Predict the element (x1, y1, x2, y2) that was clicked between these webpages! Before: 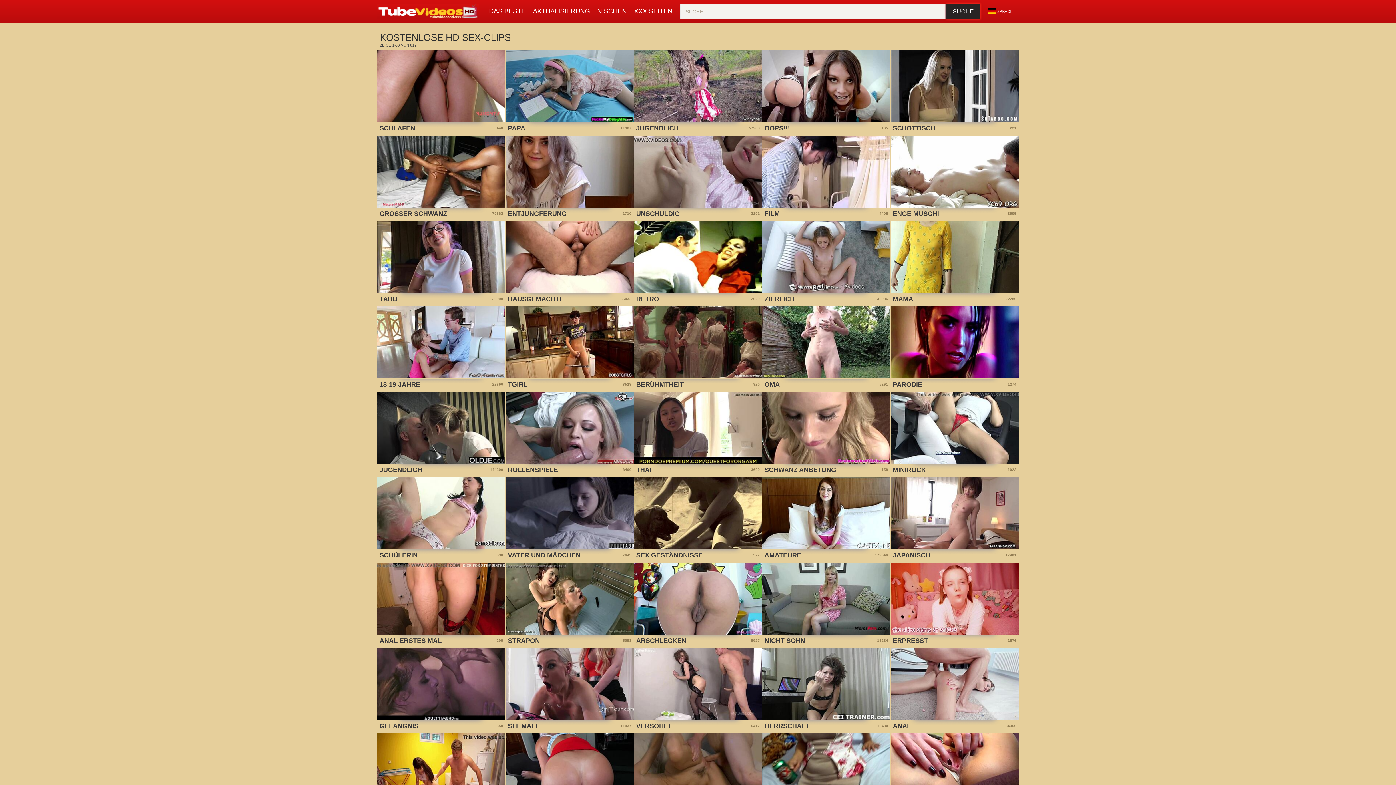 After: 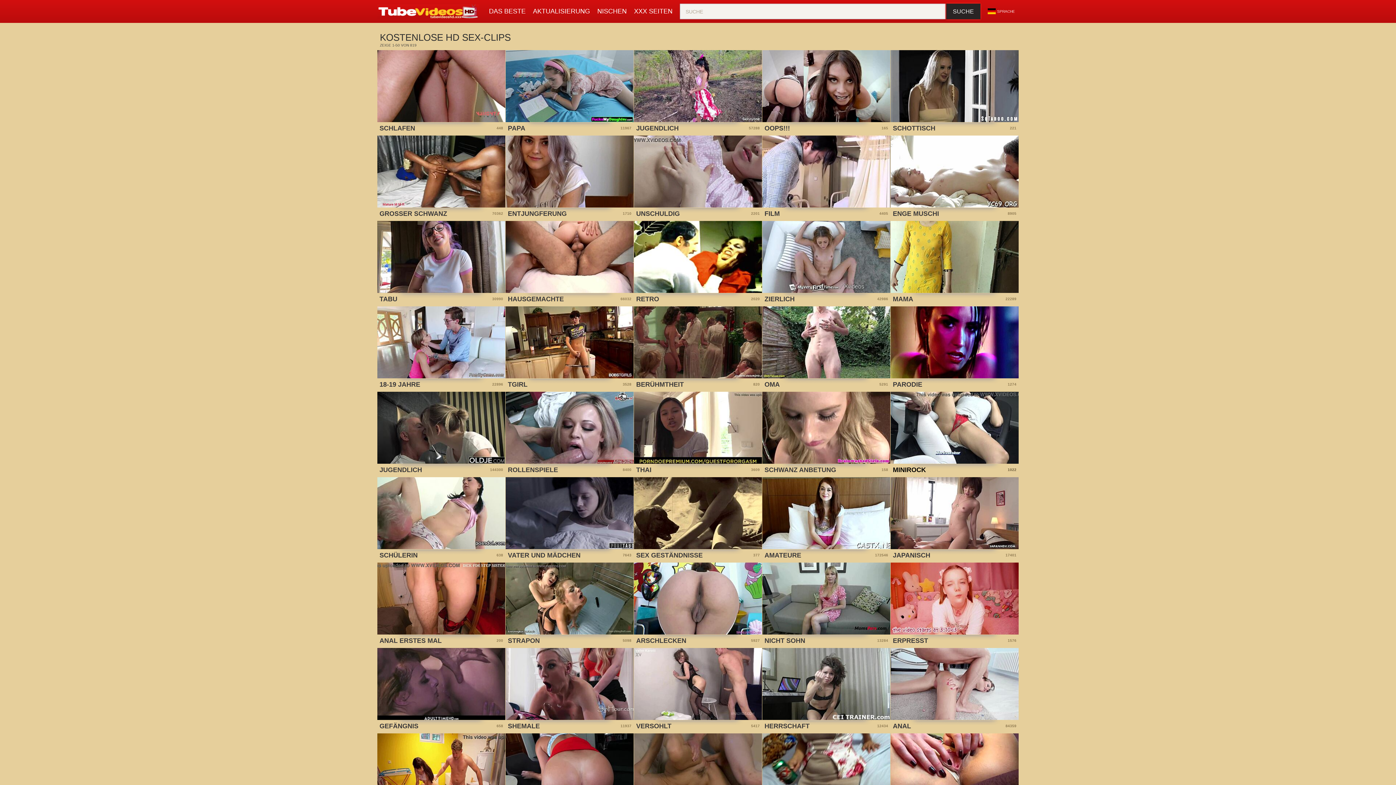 Action: bbox: (890, 392, 1018, 477) label: MINIROCK
1022